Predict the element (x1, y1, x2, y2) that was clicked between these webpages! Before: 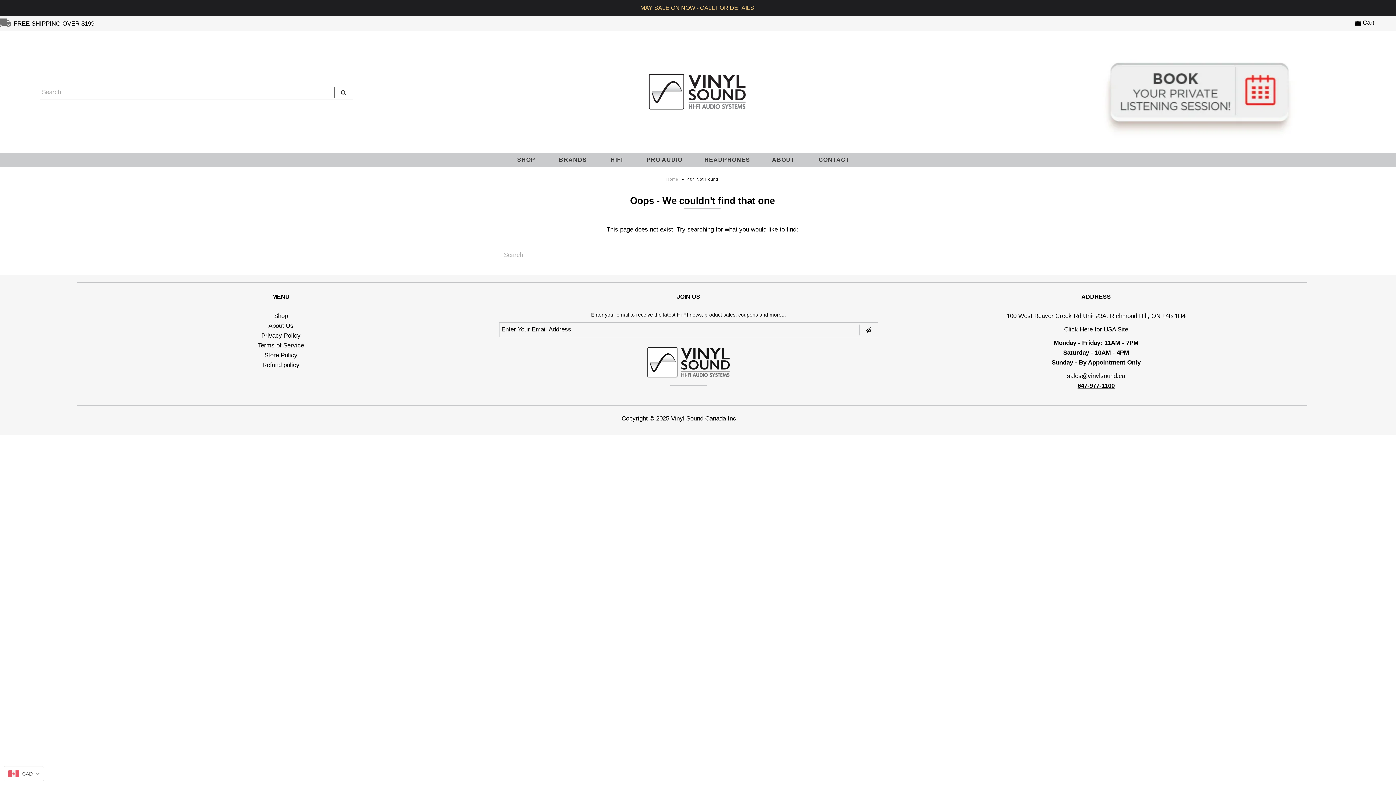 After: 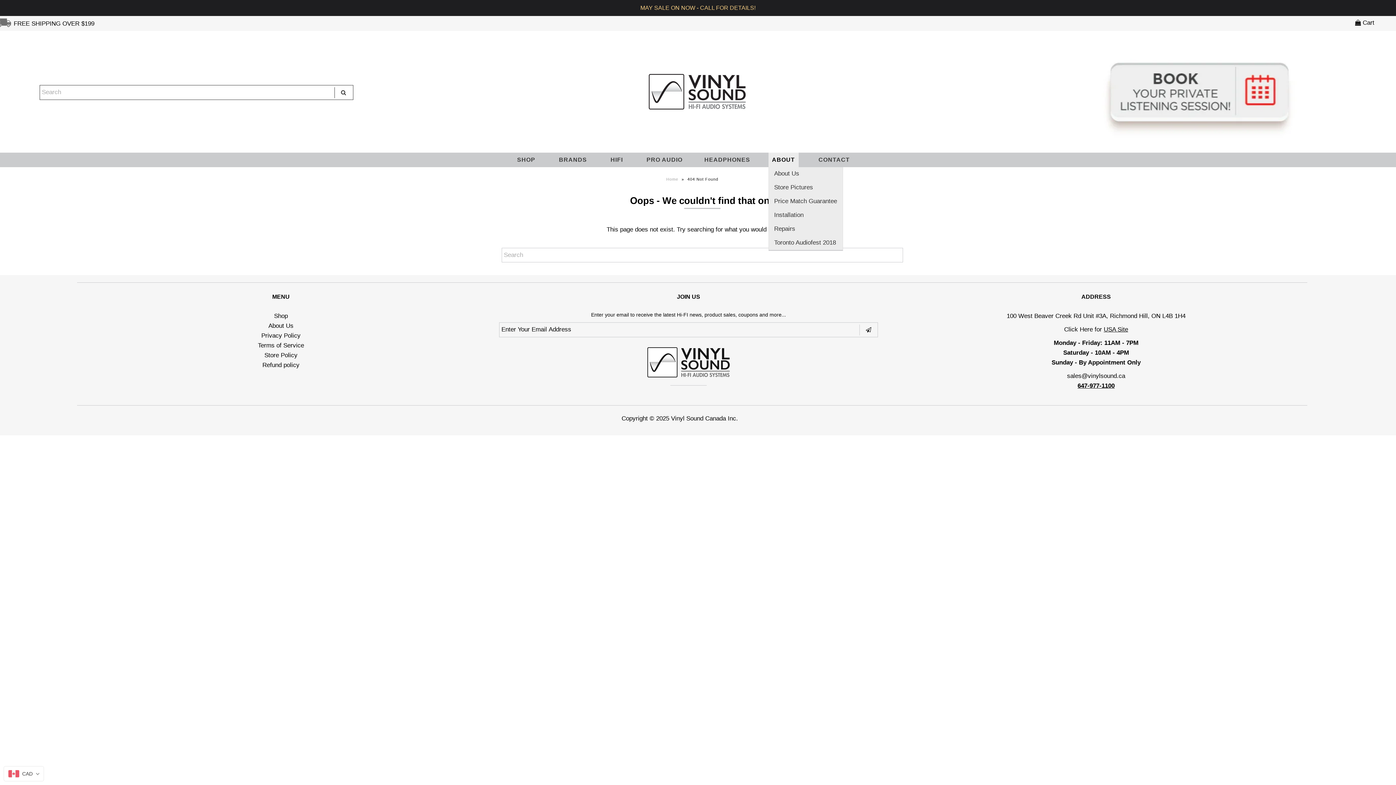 Action: bbox: (768, 152, 798, 167) label: ABOUT